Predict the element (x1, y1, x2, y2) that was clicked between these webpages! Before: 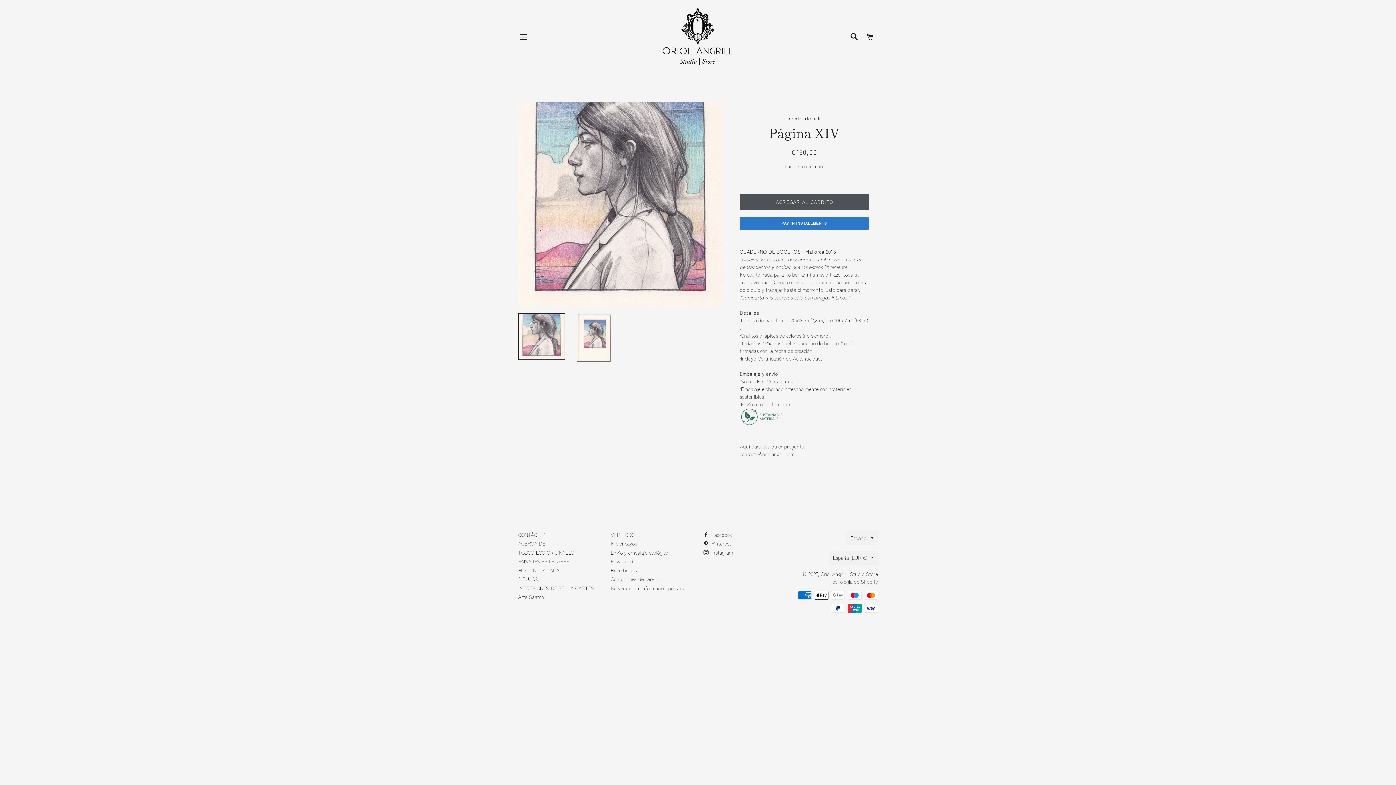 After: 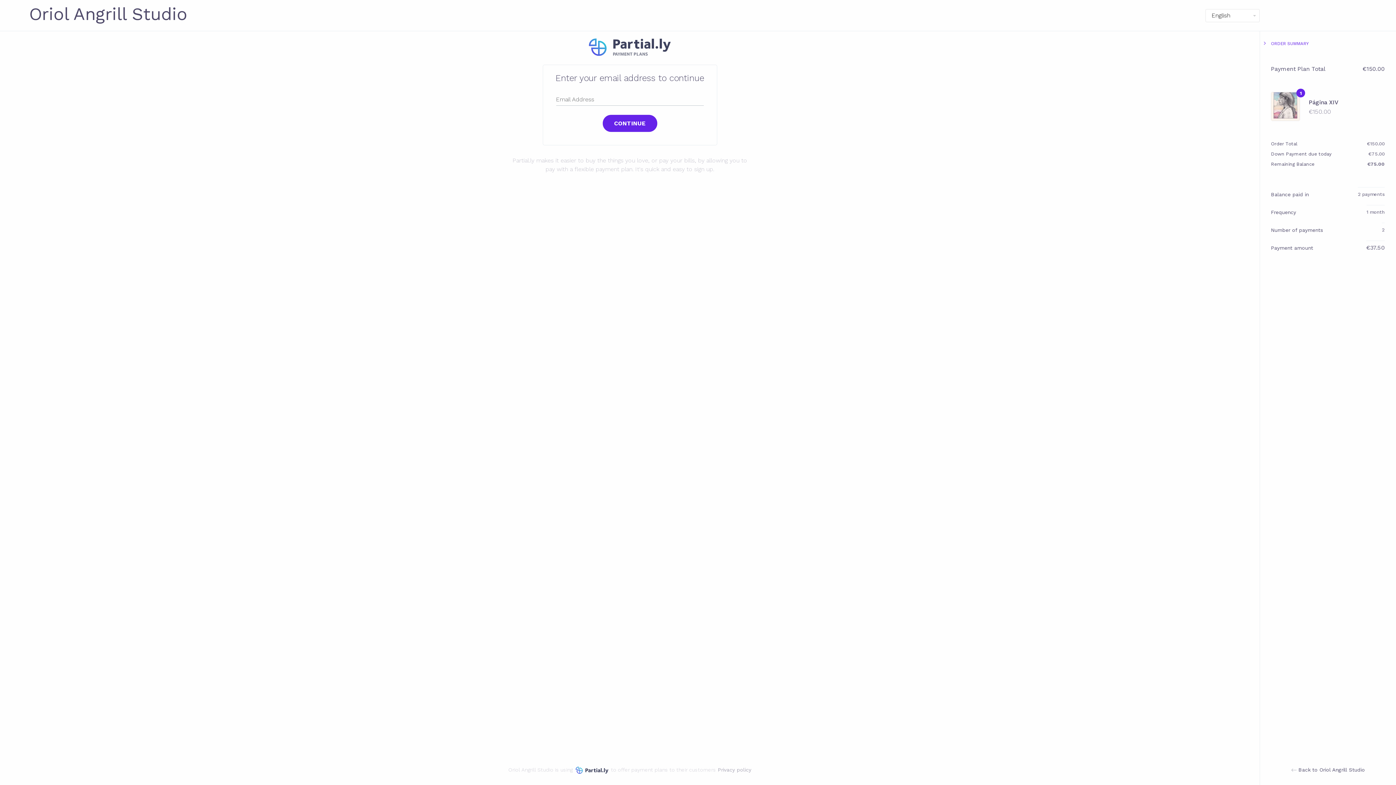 Action: bbox: (739, 217, 869, 229) label: PAY IN INSTALLMENTS